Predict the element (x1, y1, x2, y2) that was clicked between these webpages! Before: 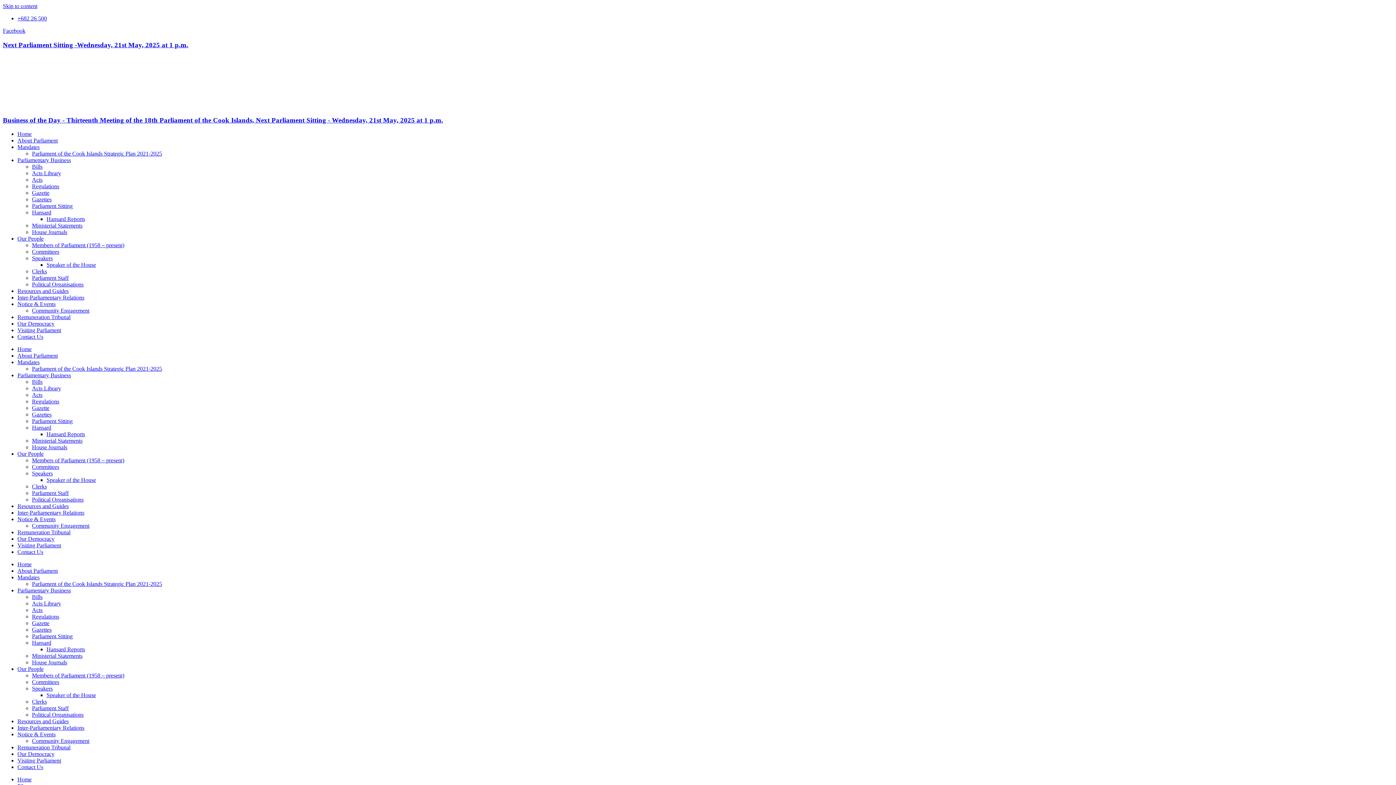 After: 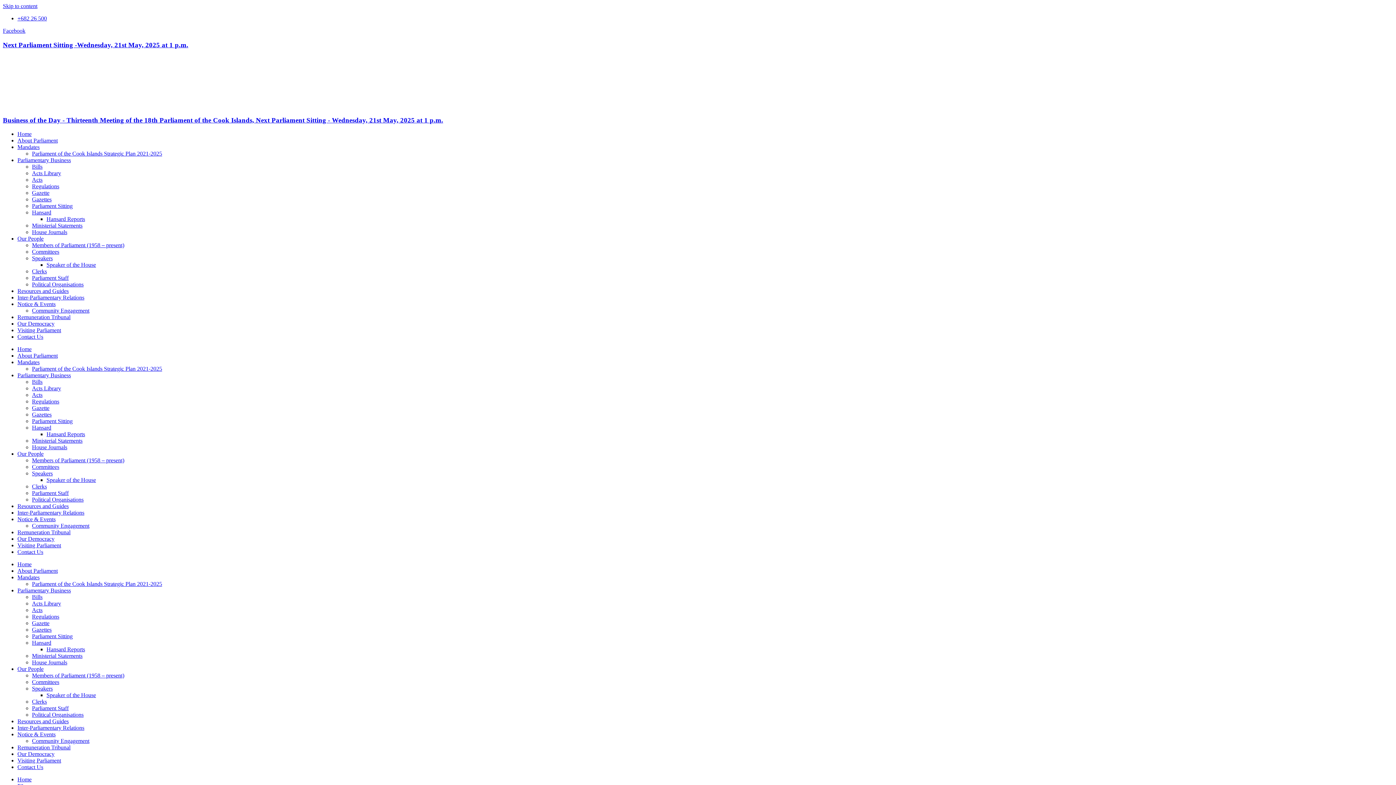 Action: bbox: (17, 359, 39, 365) label: Mandates